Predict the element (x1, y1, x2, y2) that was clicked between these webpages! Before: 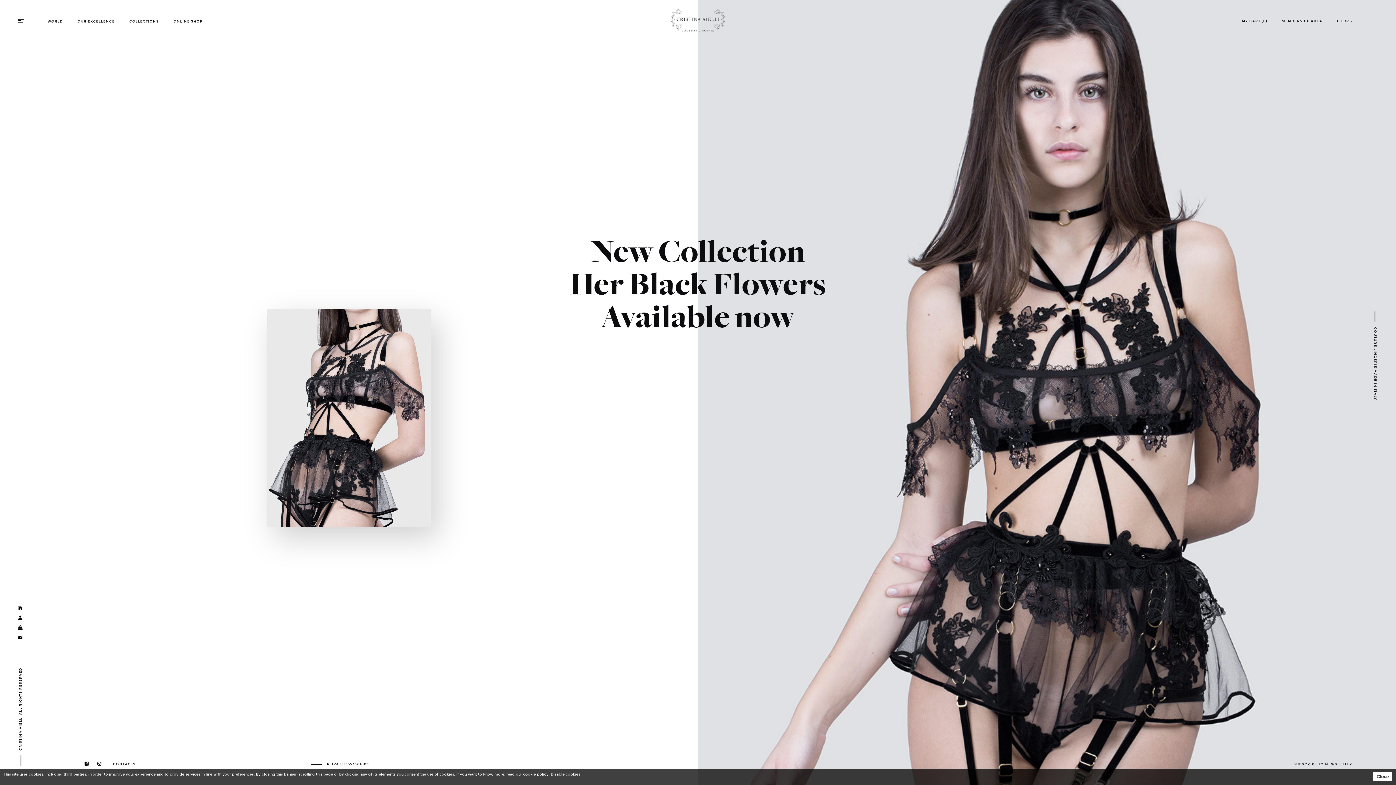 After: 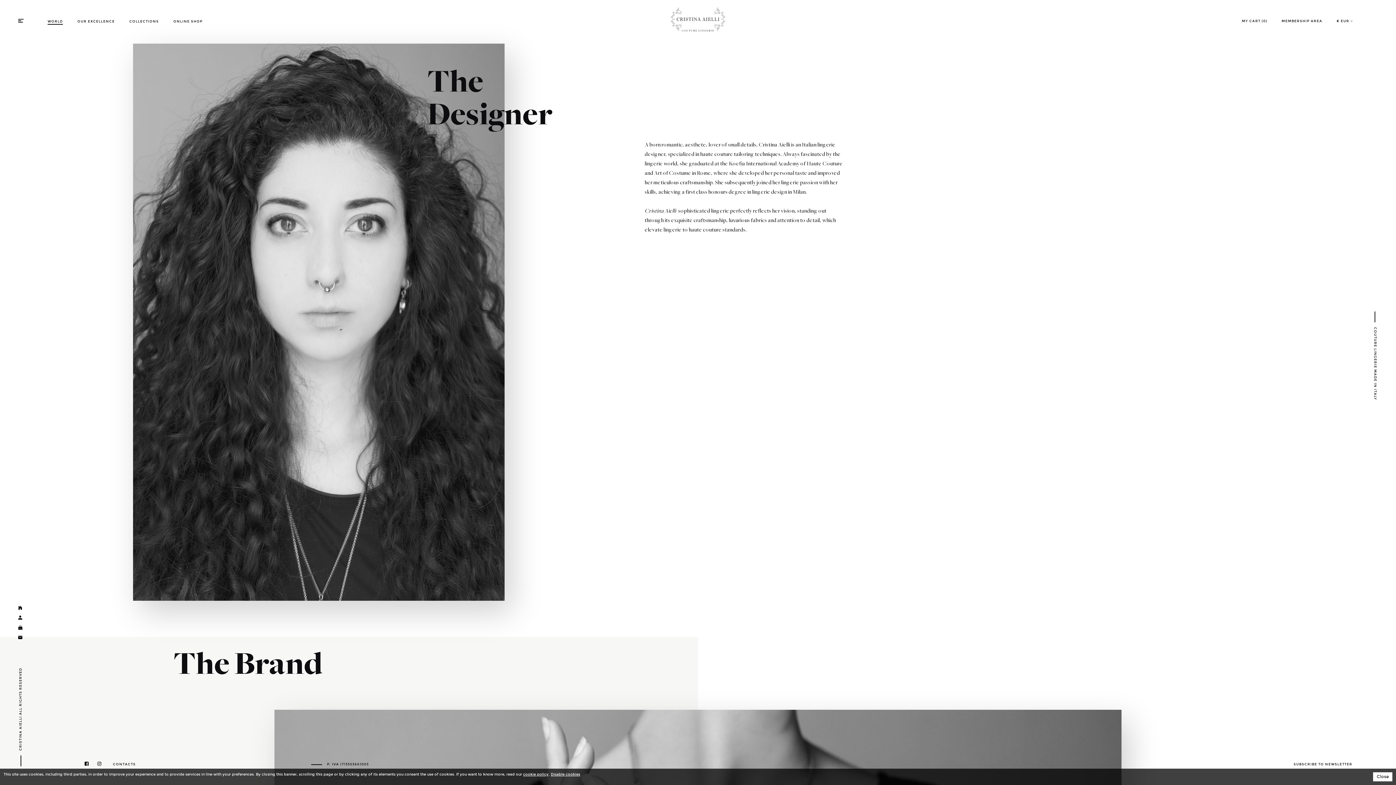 Action: bbox: (47, 16, 62, 26) label: WORLD